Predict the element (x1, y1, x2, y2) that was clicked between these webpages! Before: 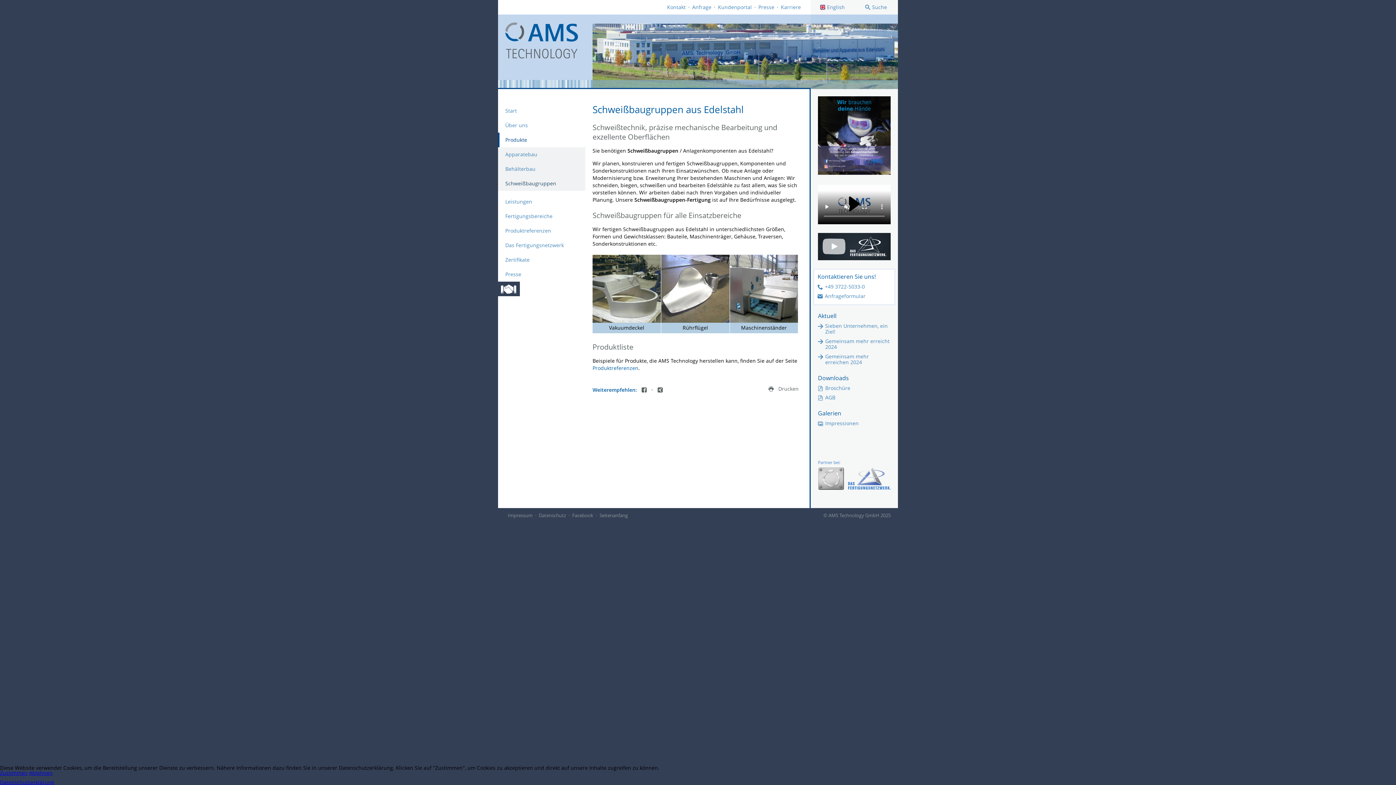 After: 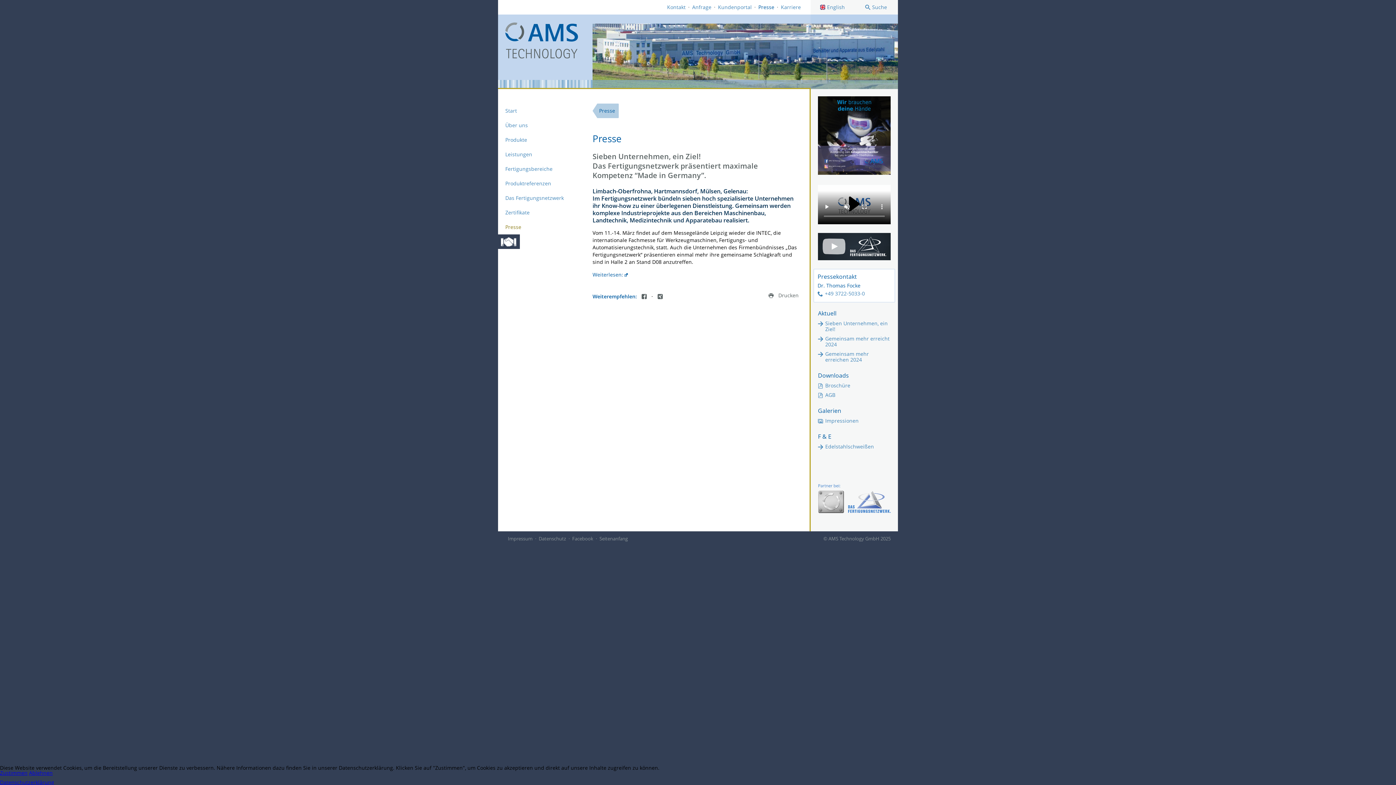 Action: bbox: (818, 321, 890, 336) label: Sieben Unternehmen, ein Ziel!